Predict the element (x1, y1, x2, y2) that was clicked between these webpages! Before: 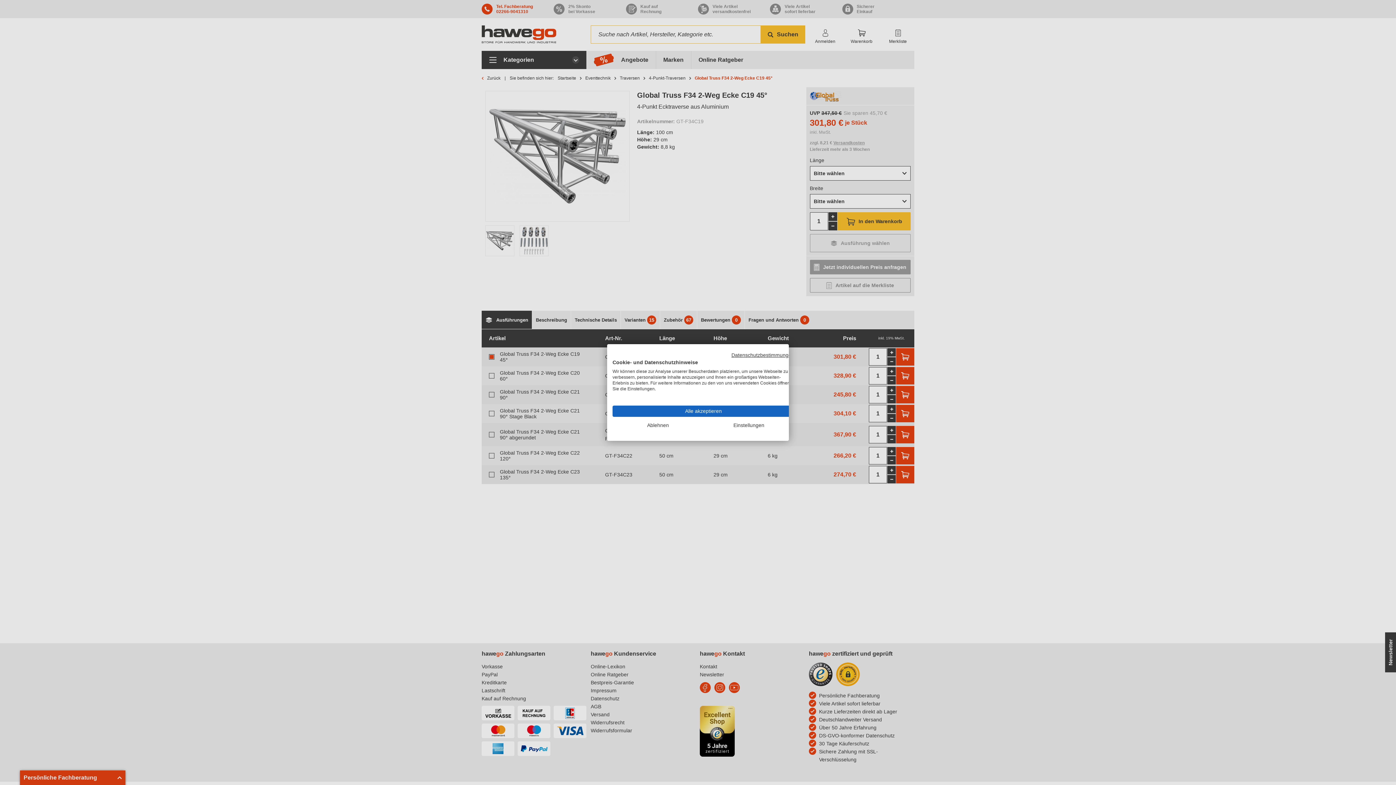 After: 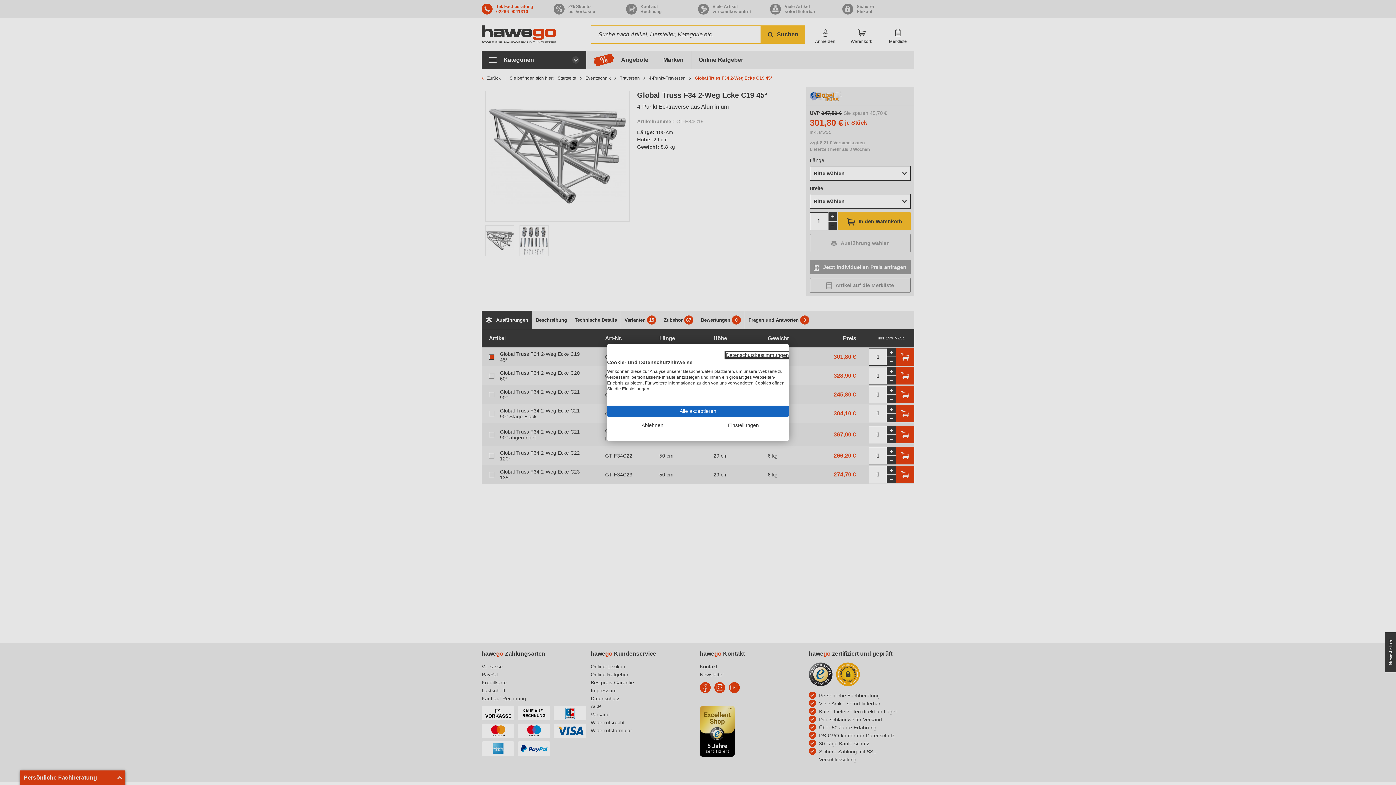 Action: label: Datenschutzrichtlinie. Externer Link. Wird in einer neuen Registerkarte oder einem neuen Fenster geöffnet. bbox: (731, 352, 794, 358)